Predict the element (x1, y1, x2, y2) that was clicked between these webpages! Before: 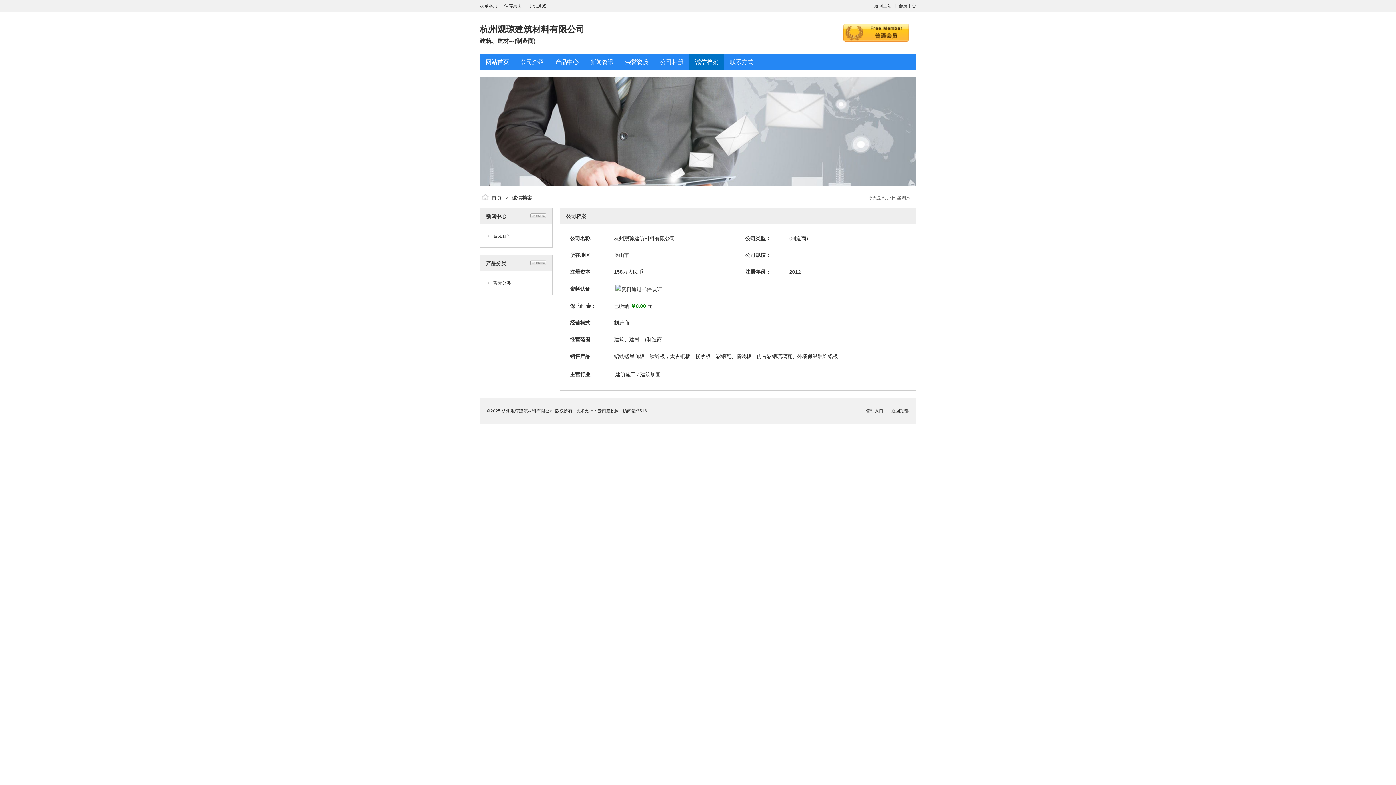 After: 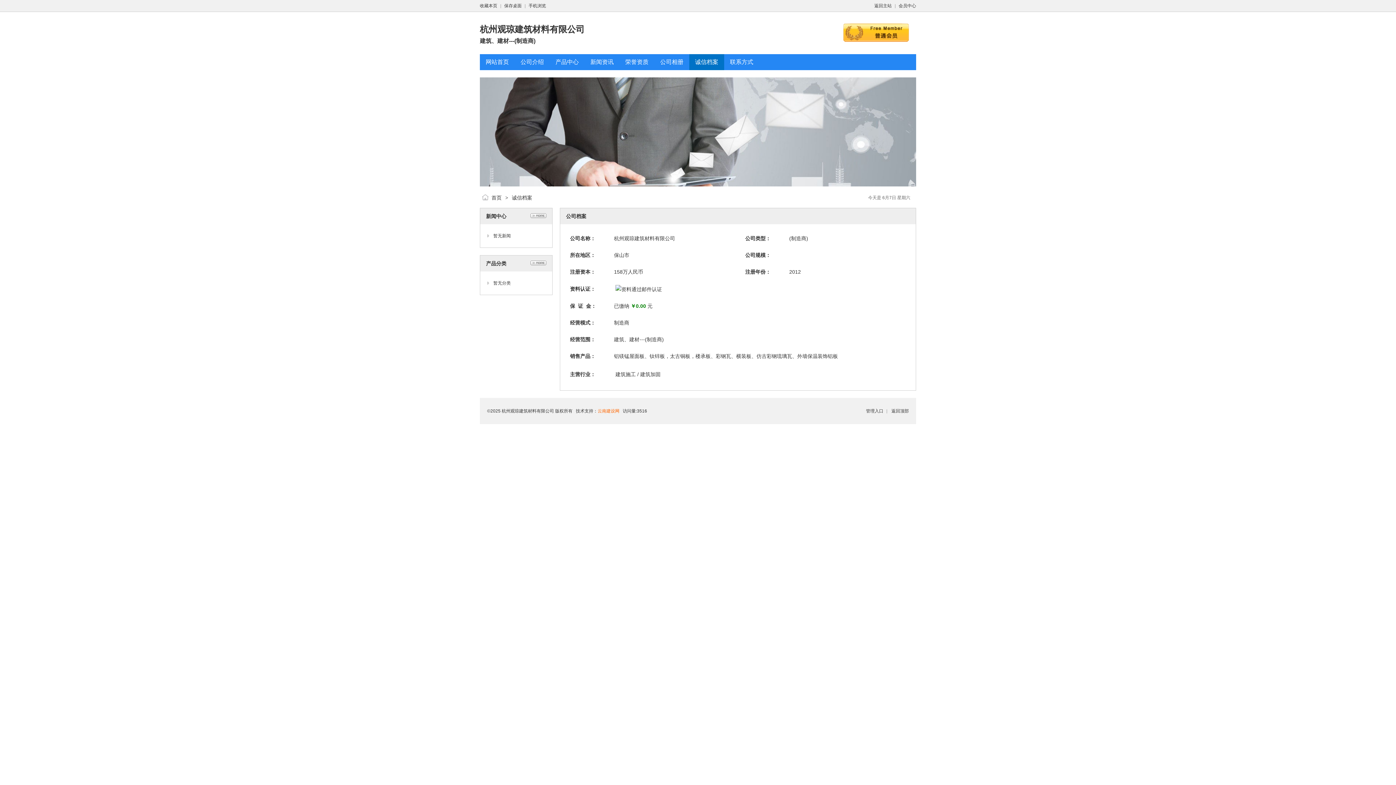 Action: bbox: (597, 408, 619, 413) label: 云南建设网